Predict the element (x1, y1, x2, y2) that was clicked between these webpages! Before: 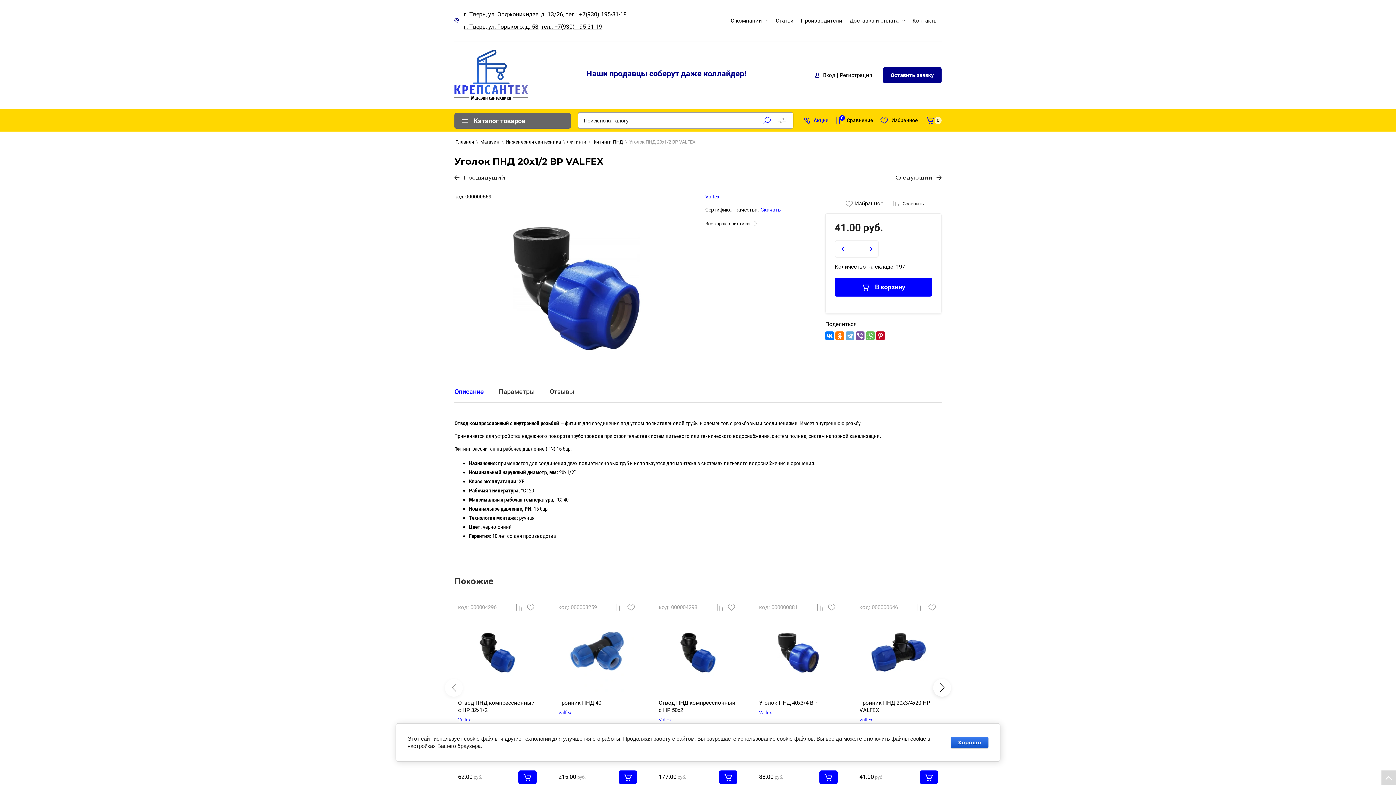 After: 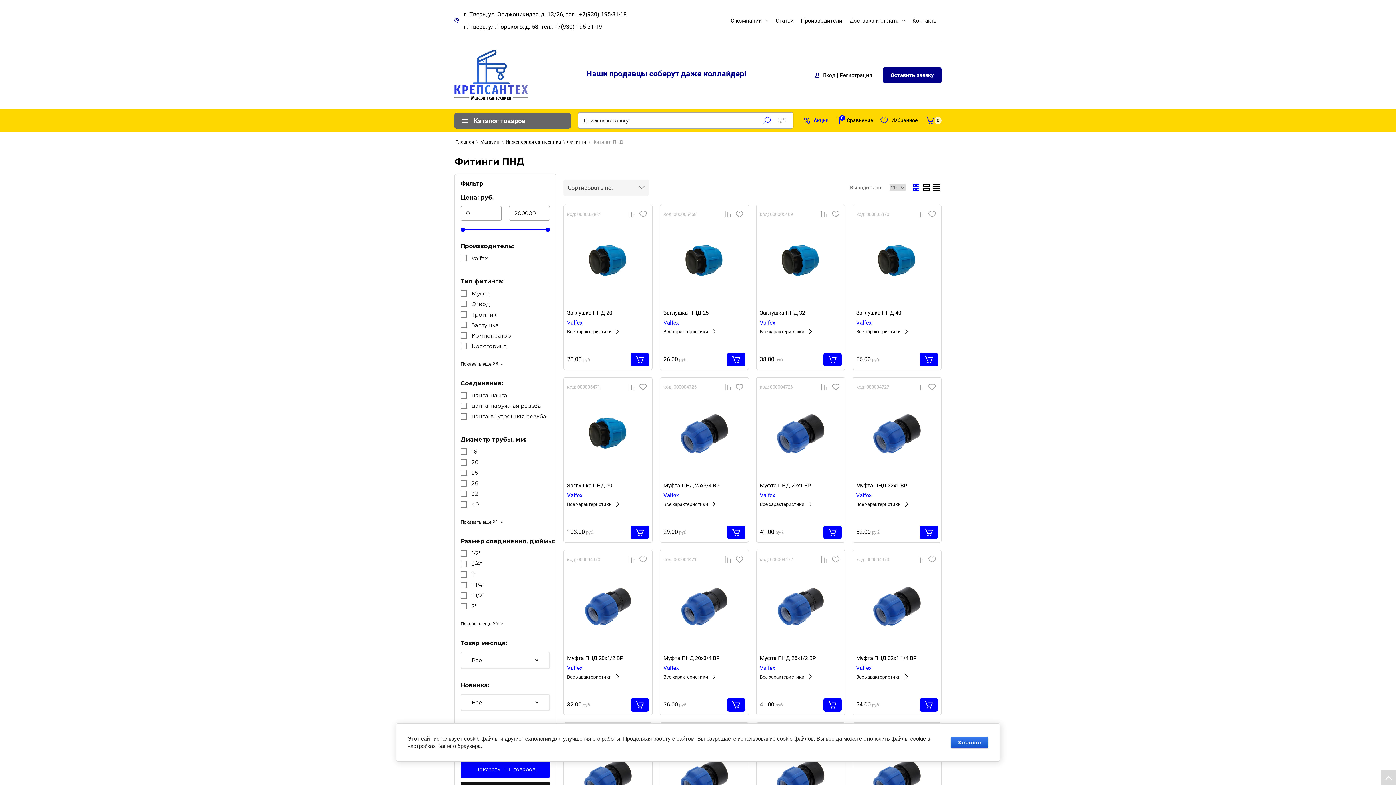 Action: label: Фитинги ПНД bbox: (591, 138, 624, 145)